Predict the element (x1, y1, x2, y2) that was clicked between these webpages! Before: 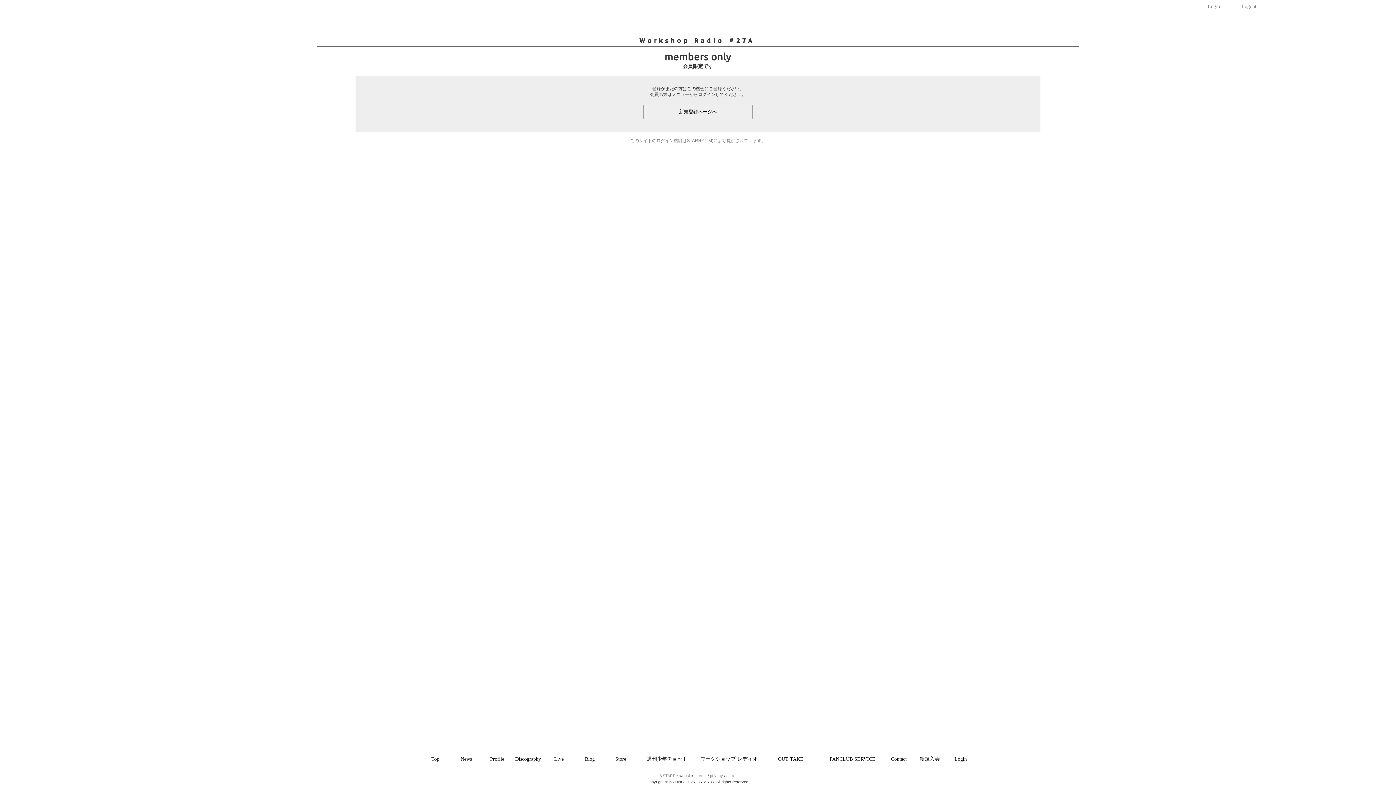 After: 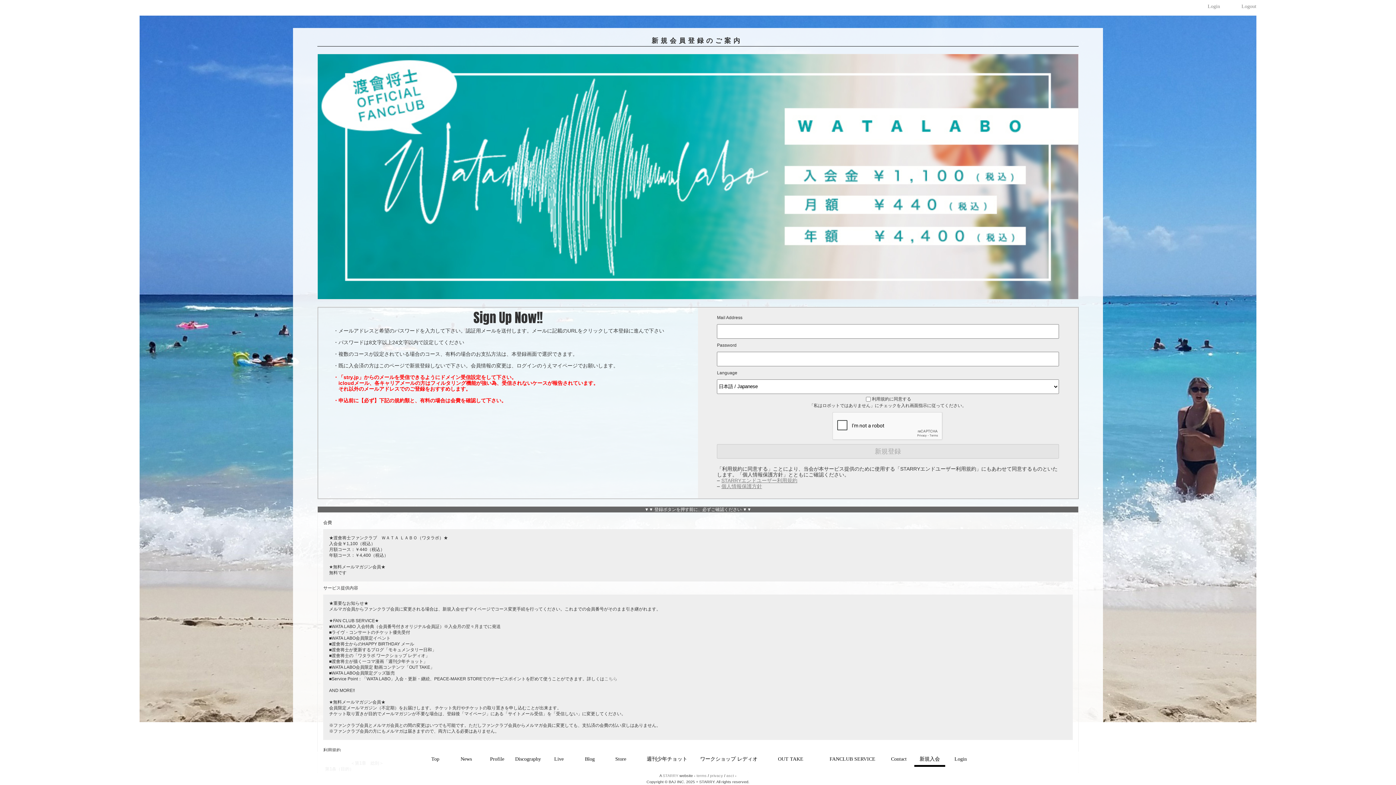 Action: label: 新規登録ページへ bbox: (643, 104, 752, 119)